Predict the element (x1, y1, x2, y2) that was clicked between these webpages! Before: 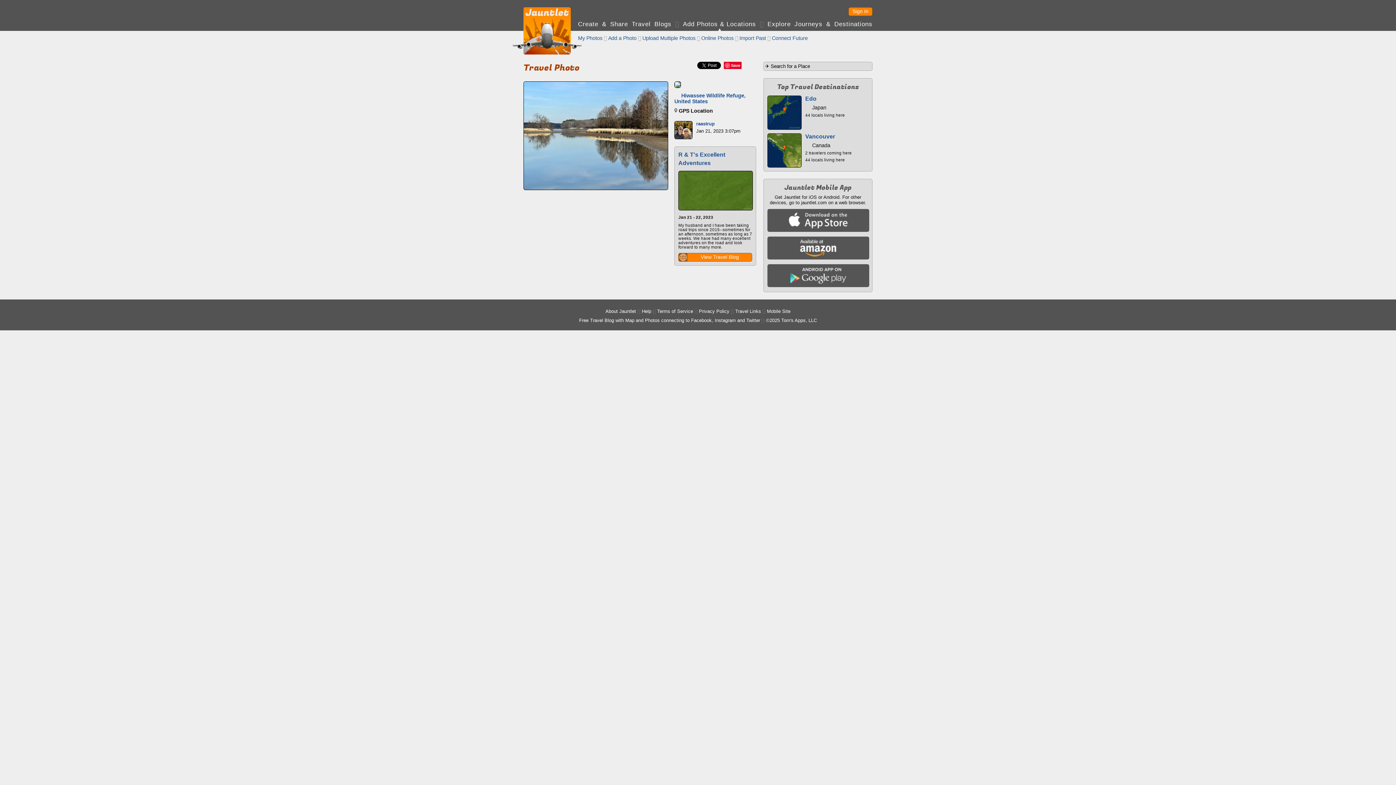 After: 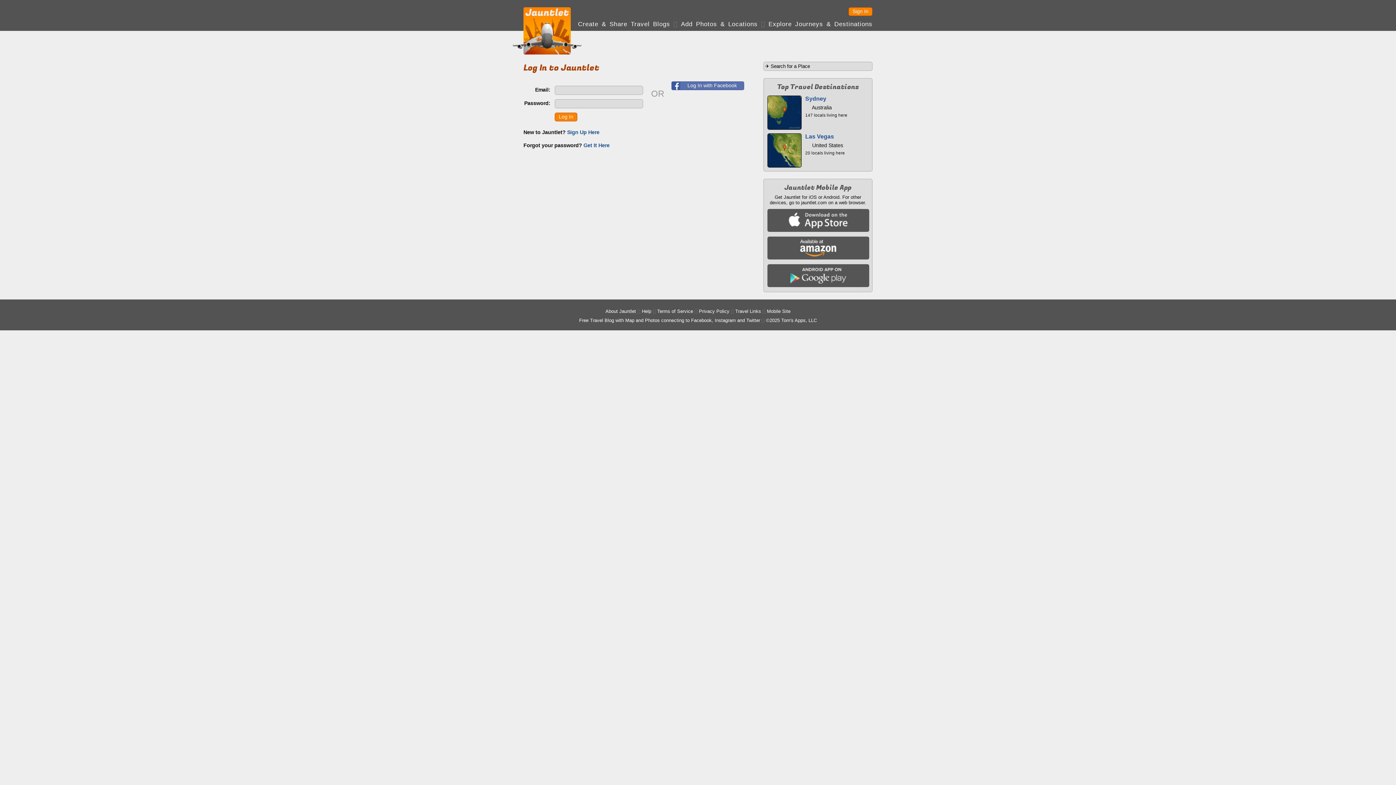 Action: bbox: (848, 7, 872, 16) label: Sign In